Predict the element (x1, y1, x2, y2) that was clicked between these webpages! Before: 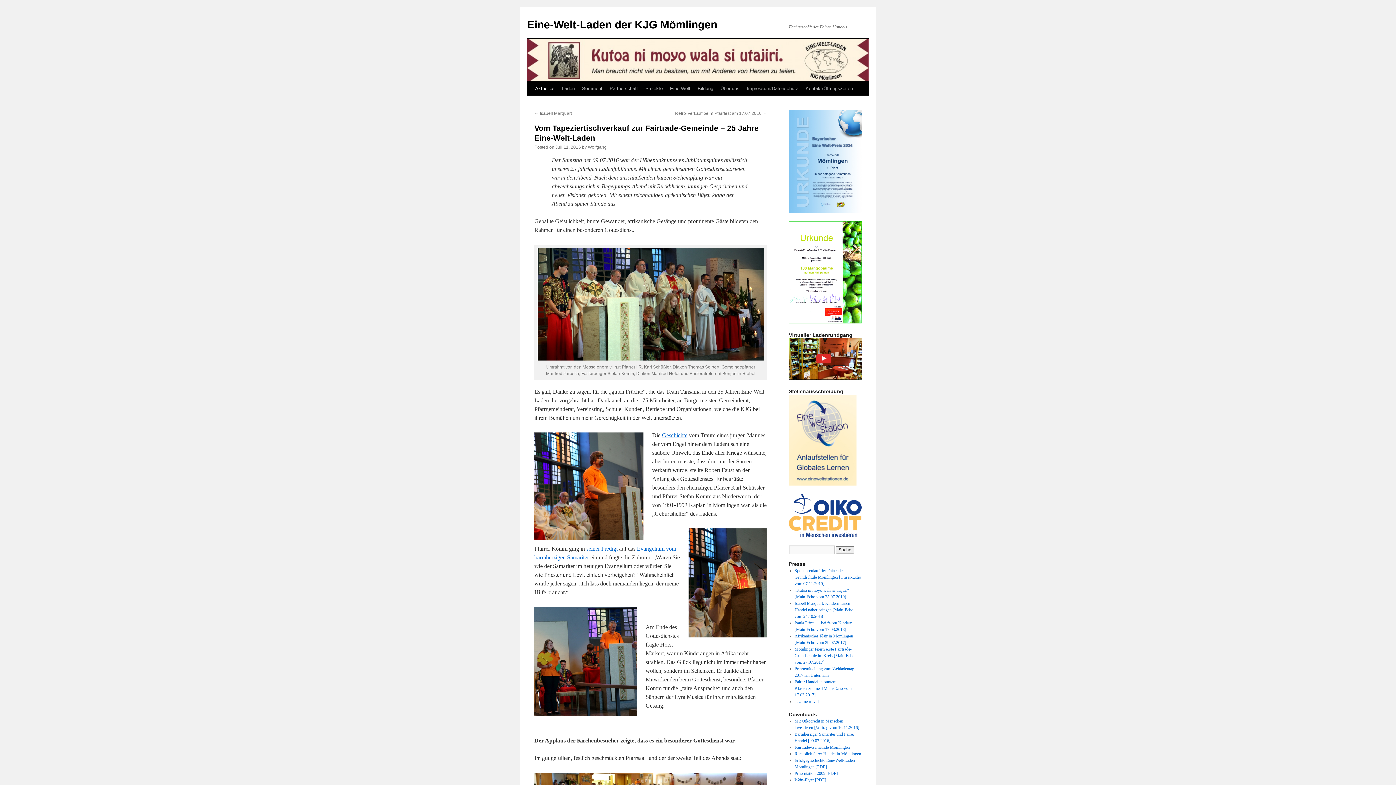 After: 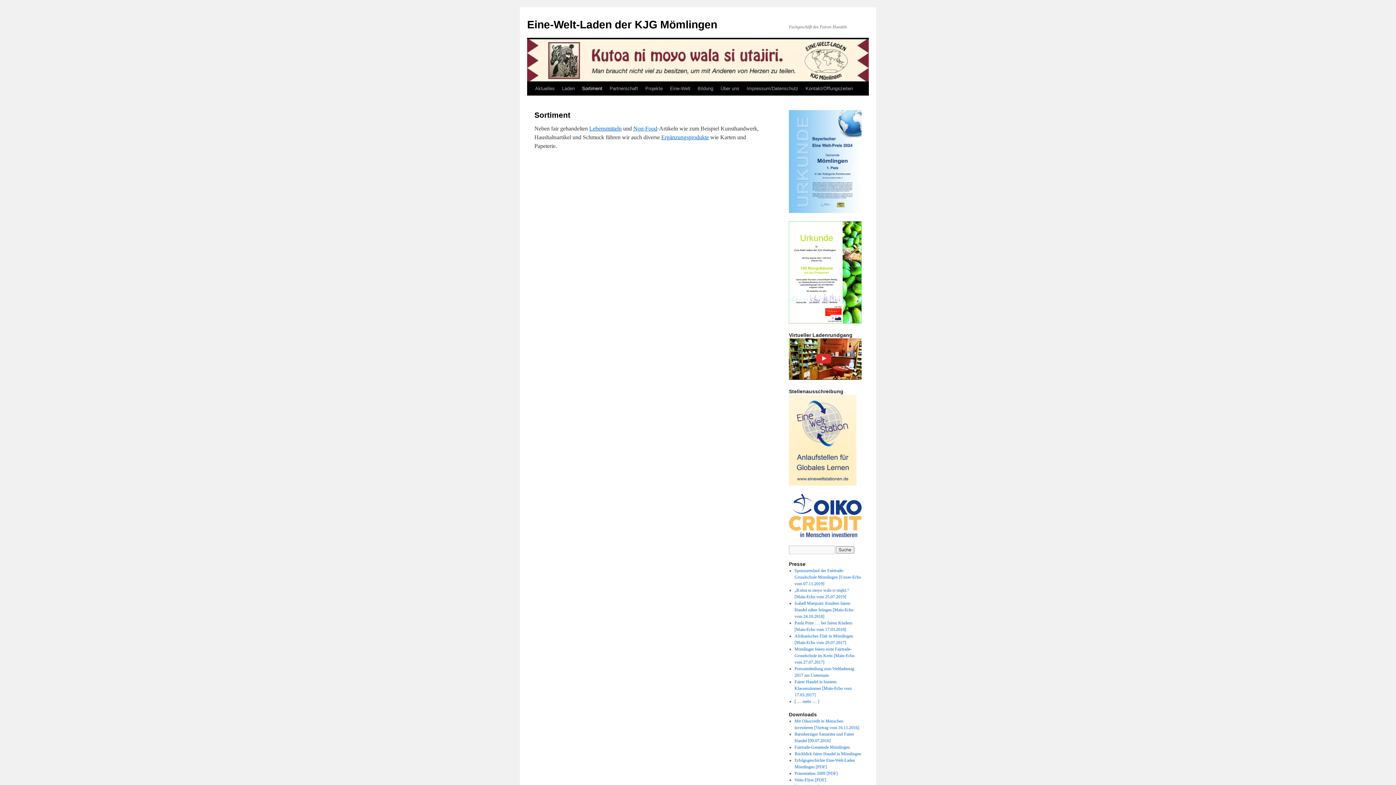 Action: bbox: (578, 81, 606, 95) label: Sortiment